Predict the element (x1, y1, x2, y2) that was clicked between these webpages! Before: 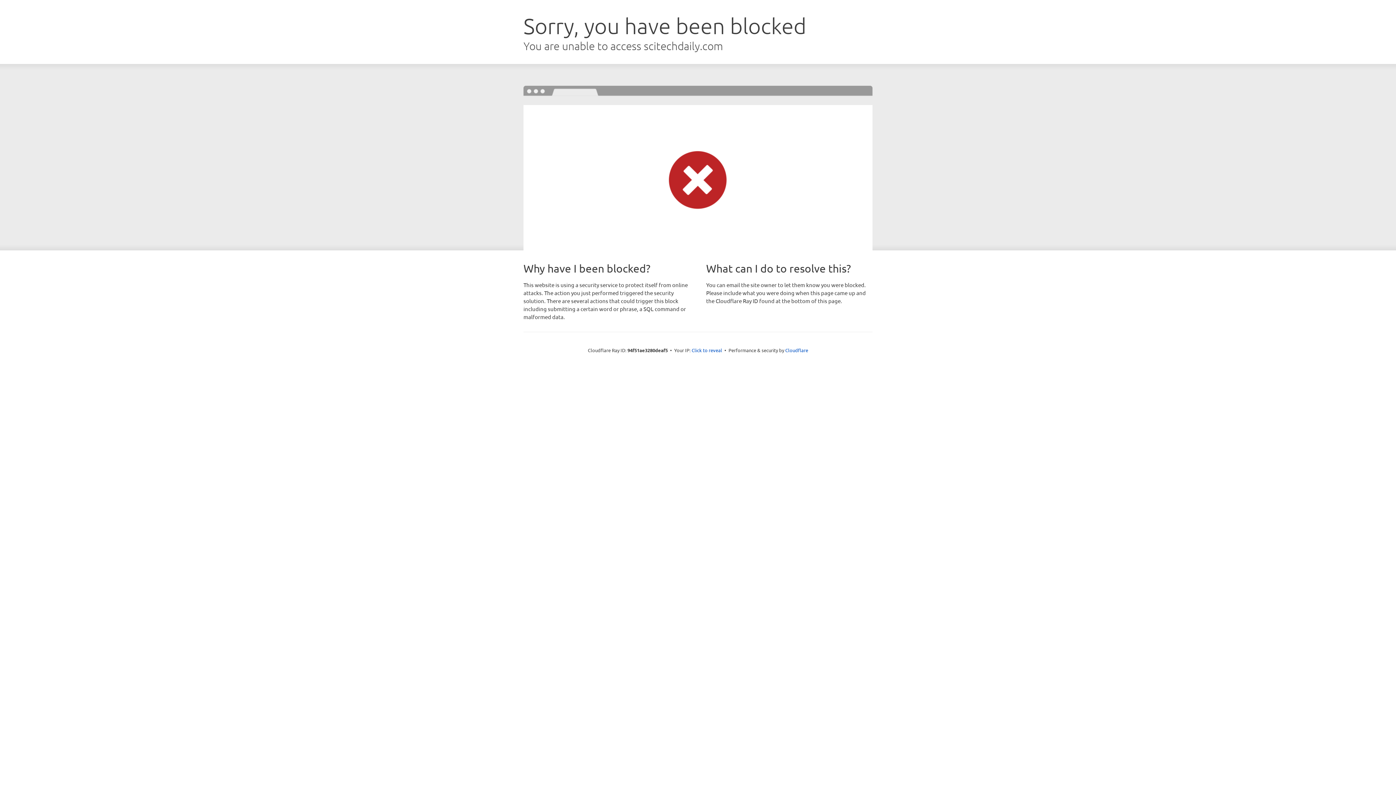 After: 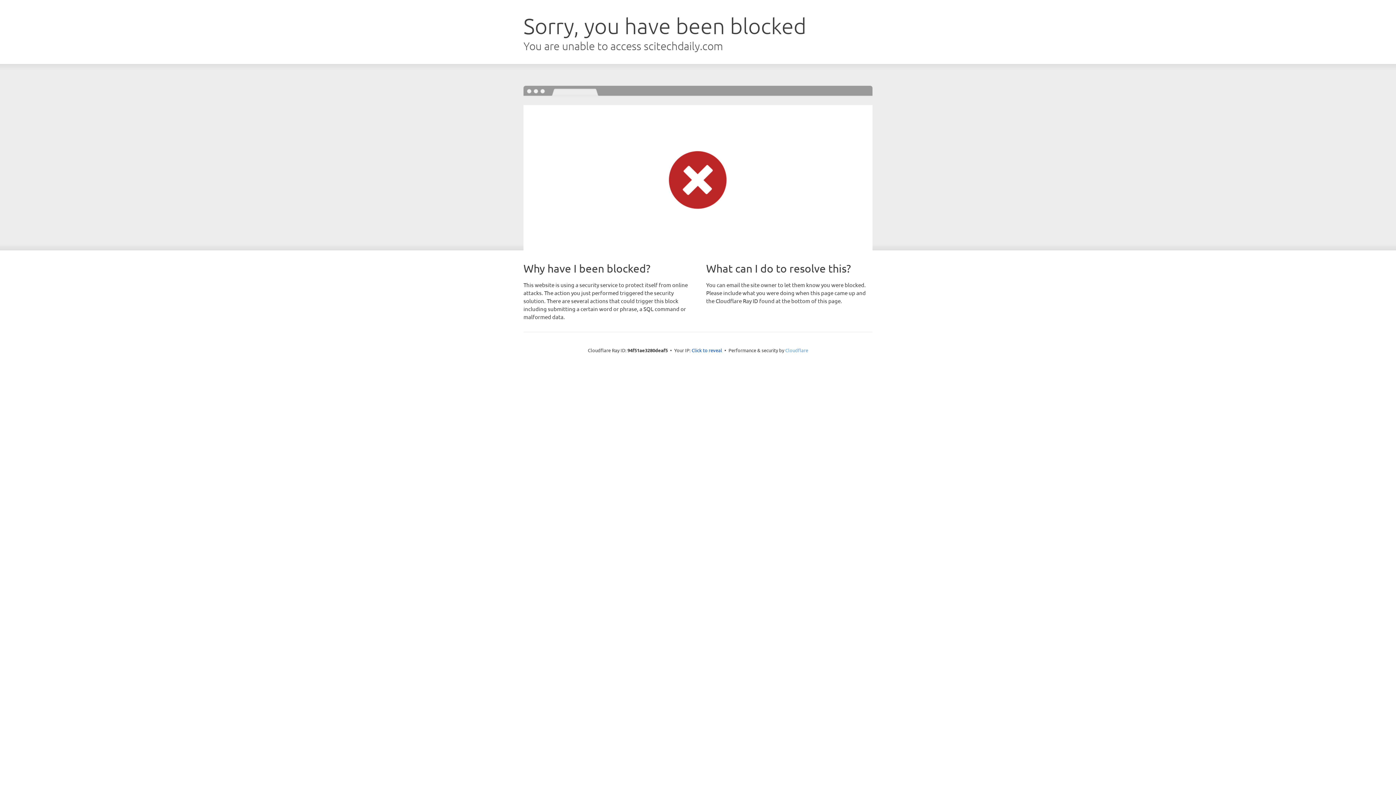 Action: label: Cloudflare bbox: (785, 347, 808, 353)